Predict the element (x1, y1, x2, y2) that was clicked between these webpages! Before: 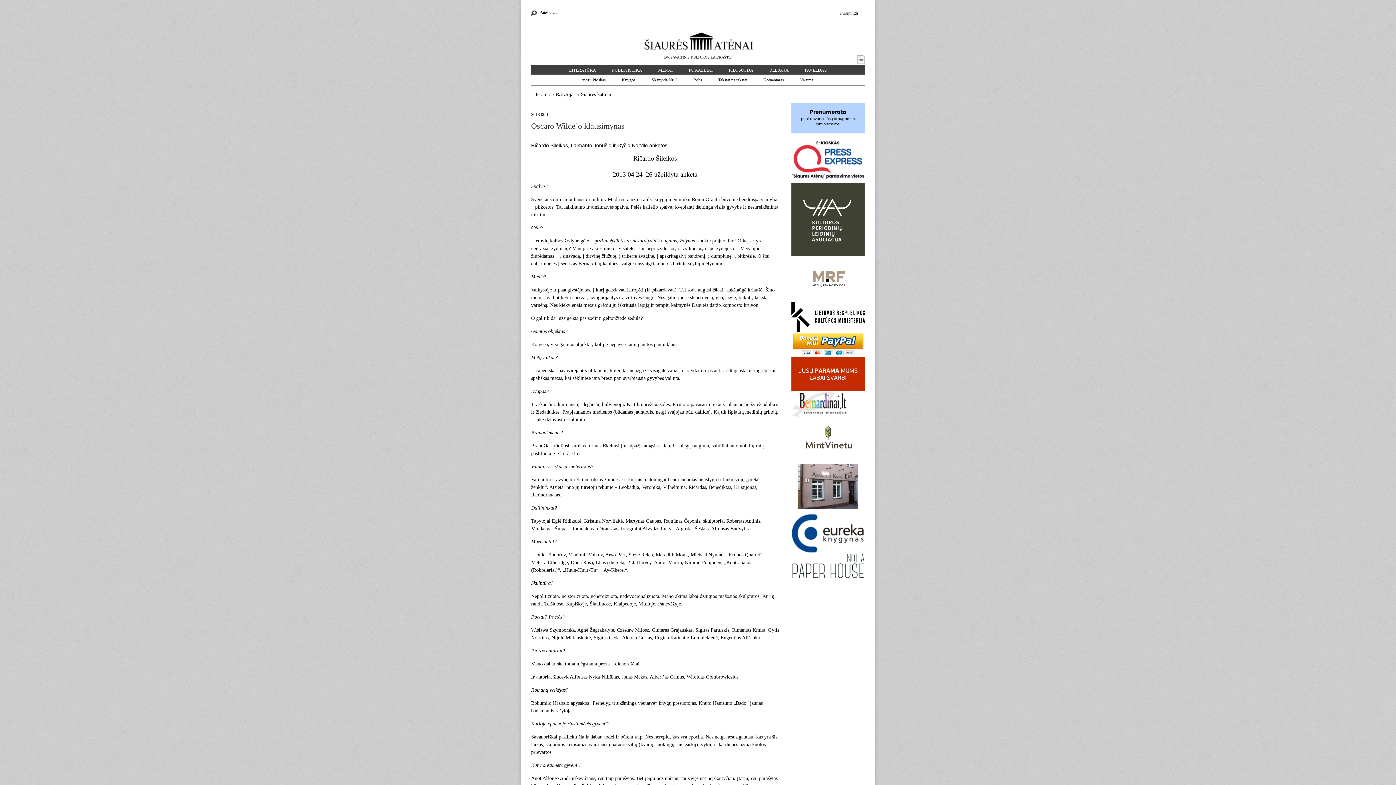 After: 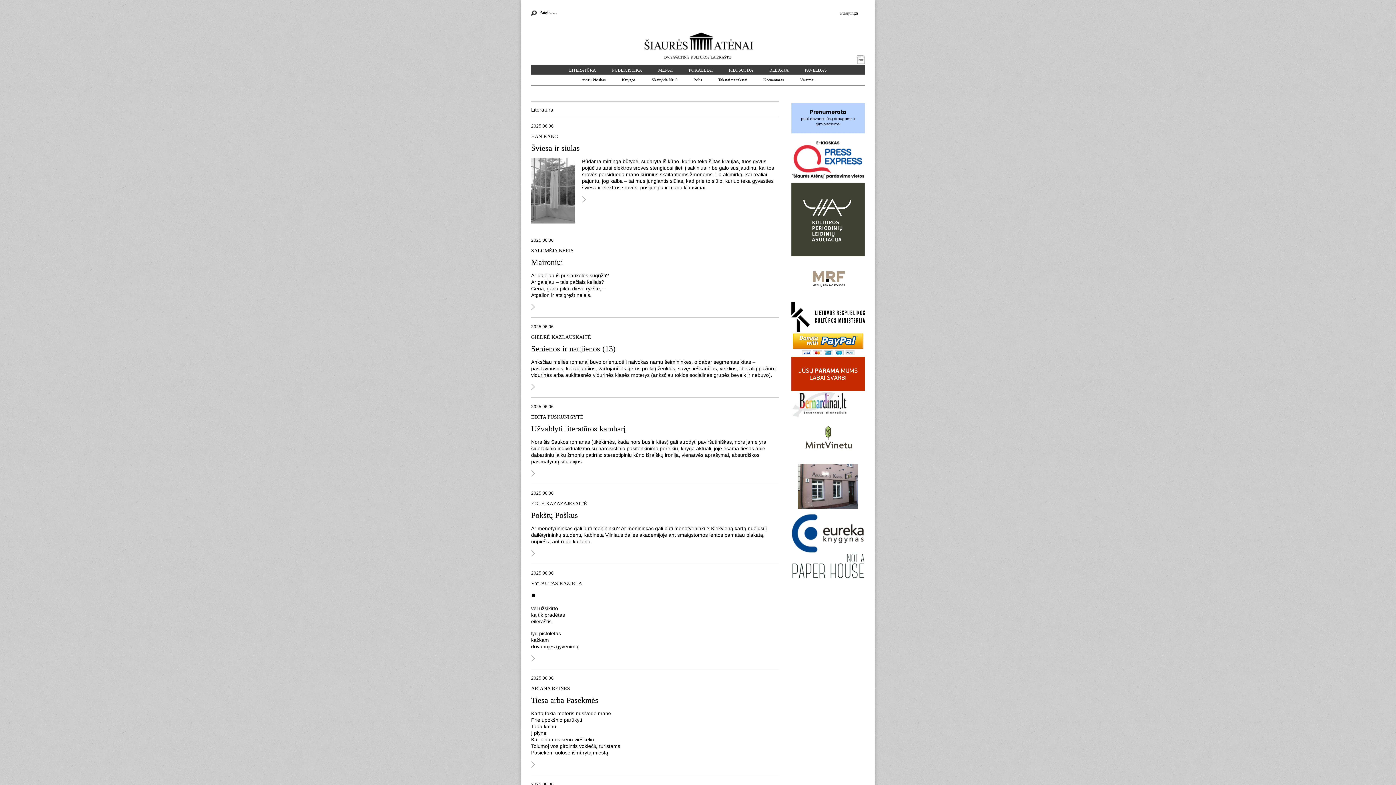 Action: label: Literatūra bbox: (531, 91, 551, 97)